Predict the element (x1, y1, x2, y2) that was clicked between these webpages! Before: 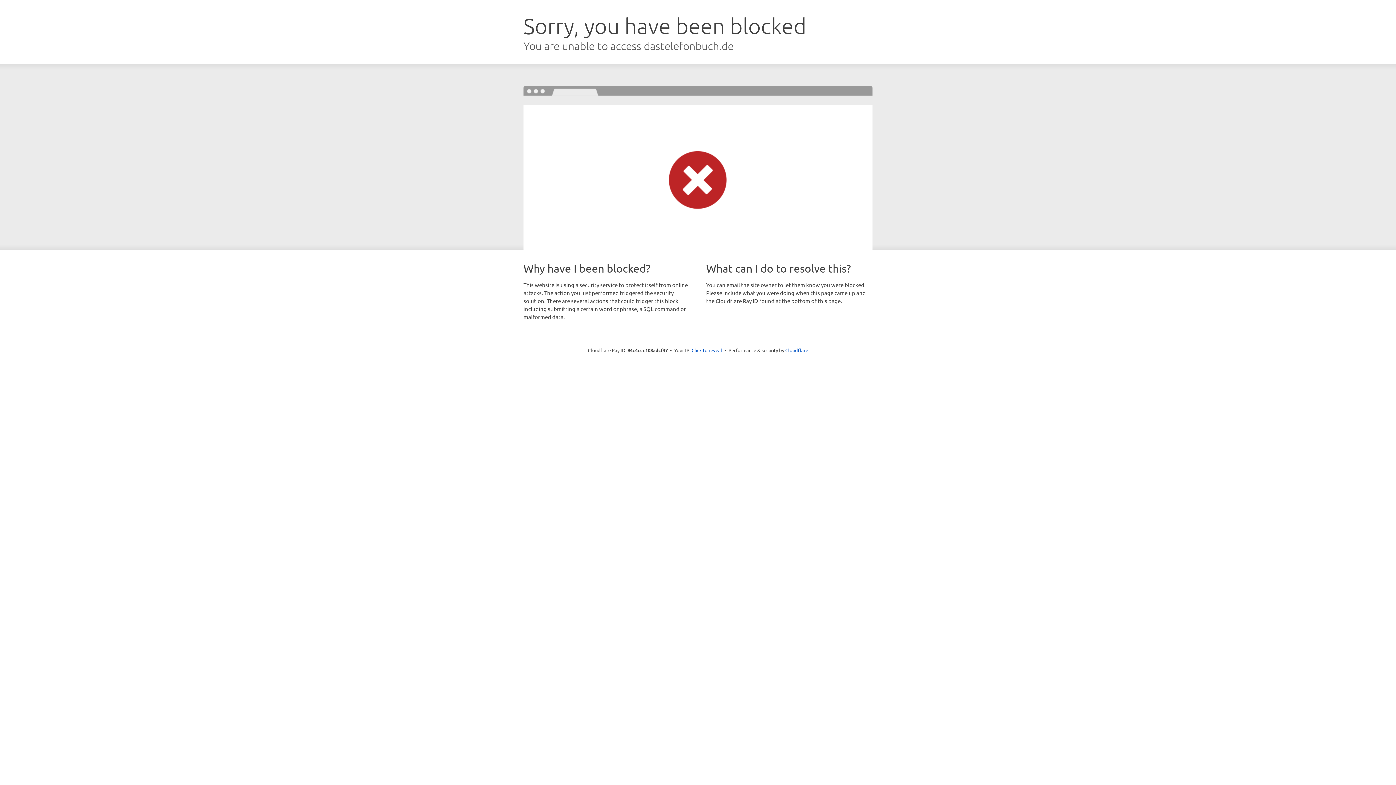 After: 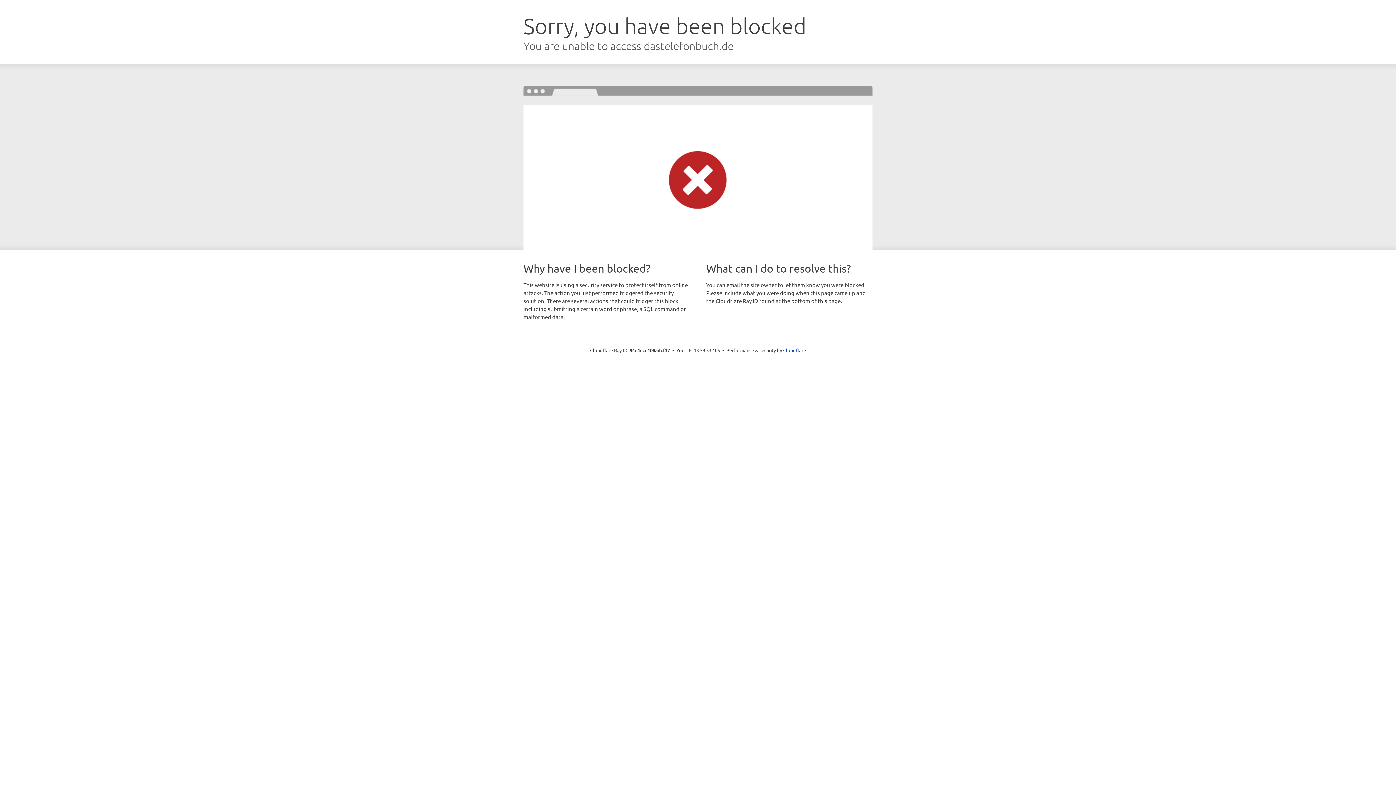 Action: bbox: (691, 346, 722, 353) label: Click to reveal